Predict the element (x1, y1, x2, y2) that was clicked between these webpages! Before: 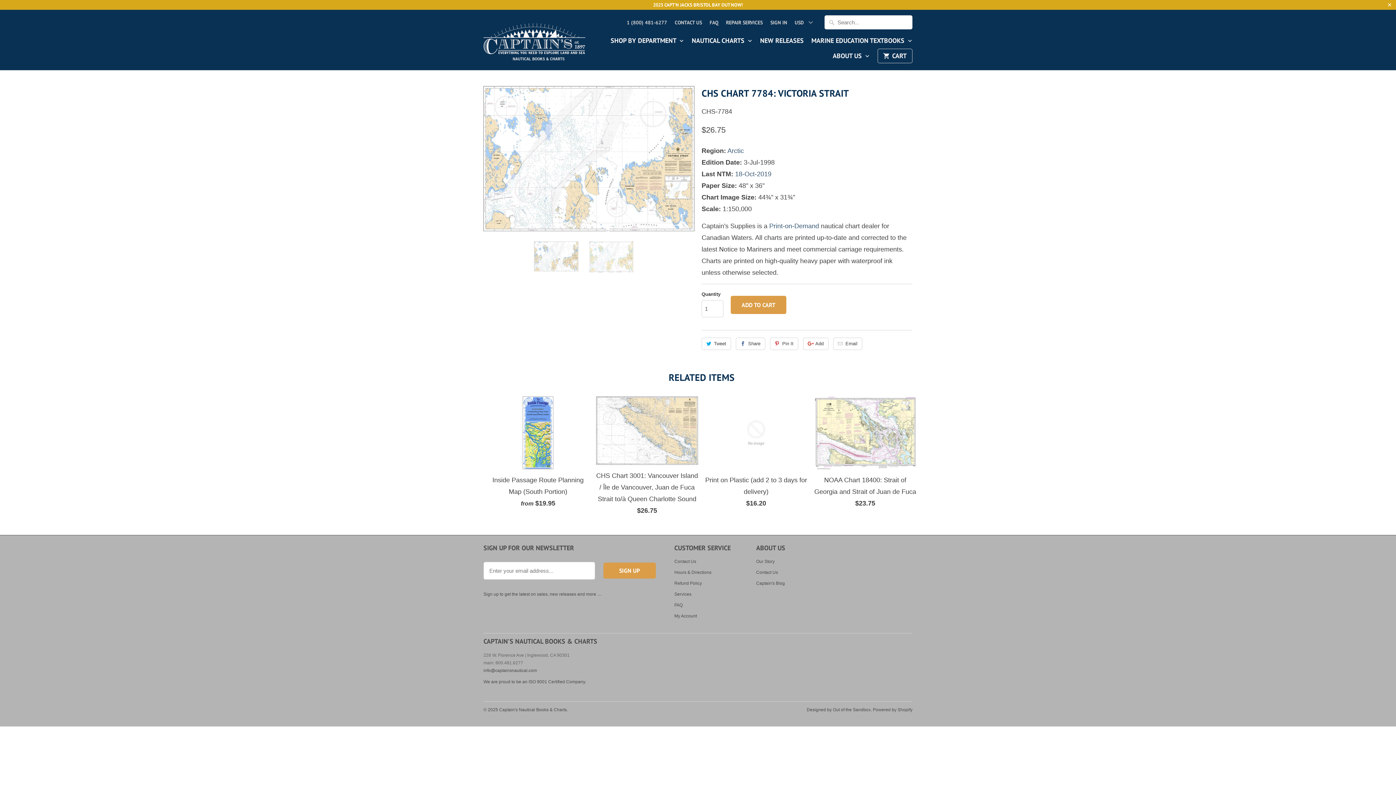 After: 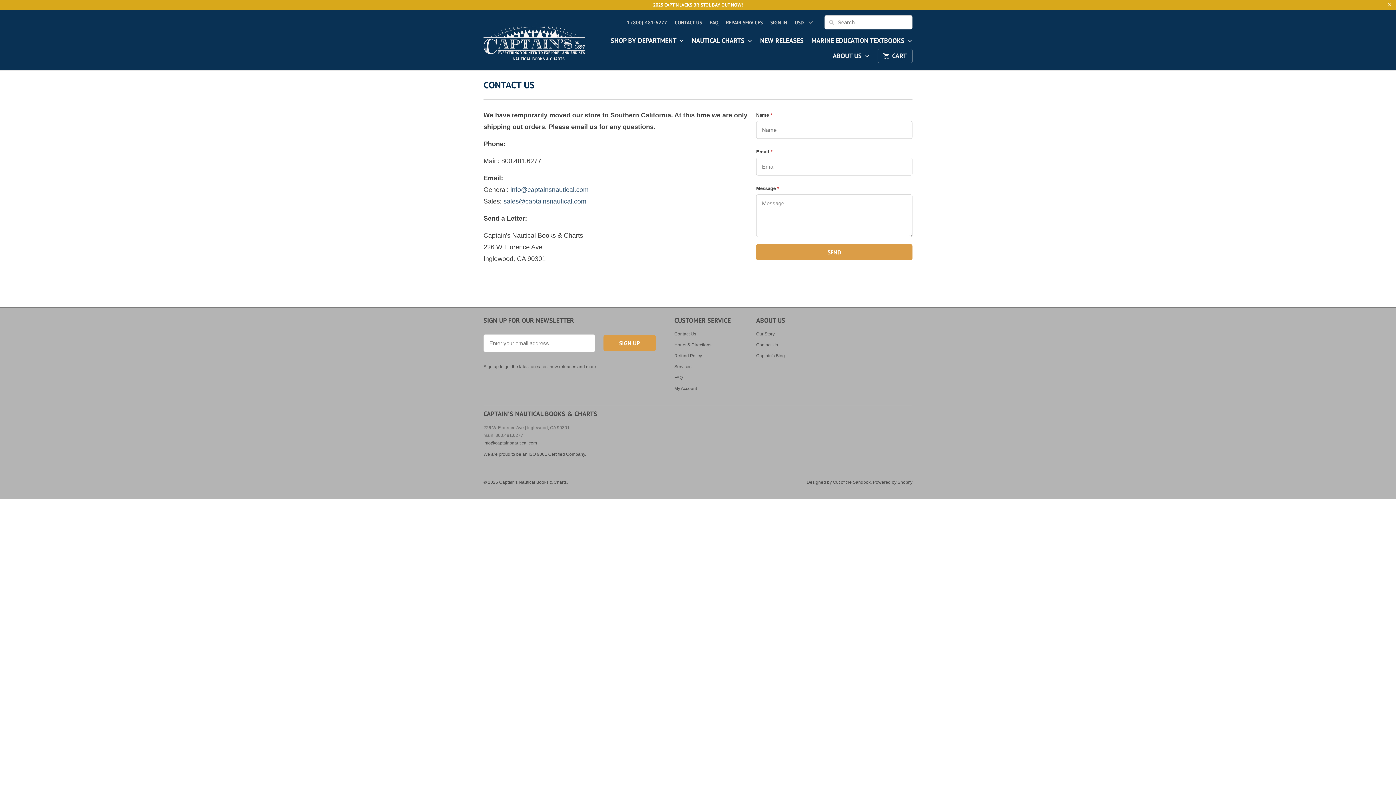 Action: bbox: (674, 559, 696, 564) label: Contact Us